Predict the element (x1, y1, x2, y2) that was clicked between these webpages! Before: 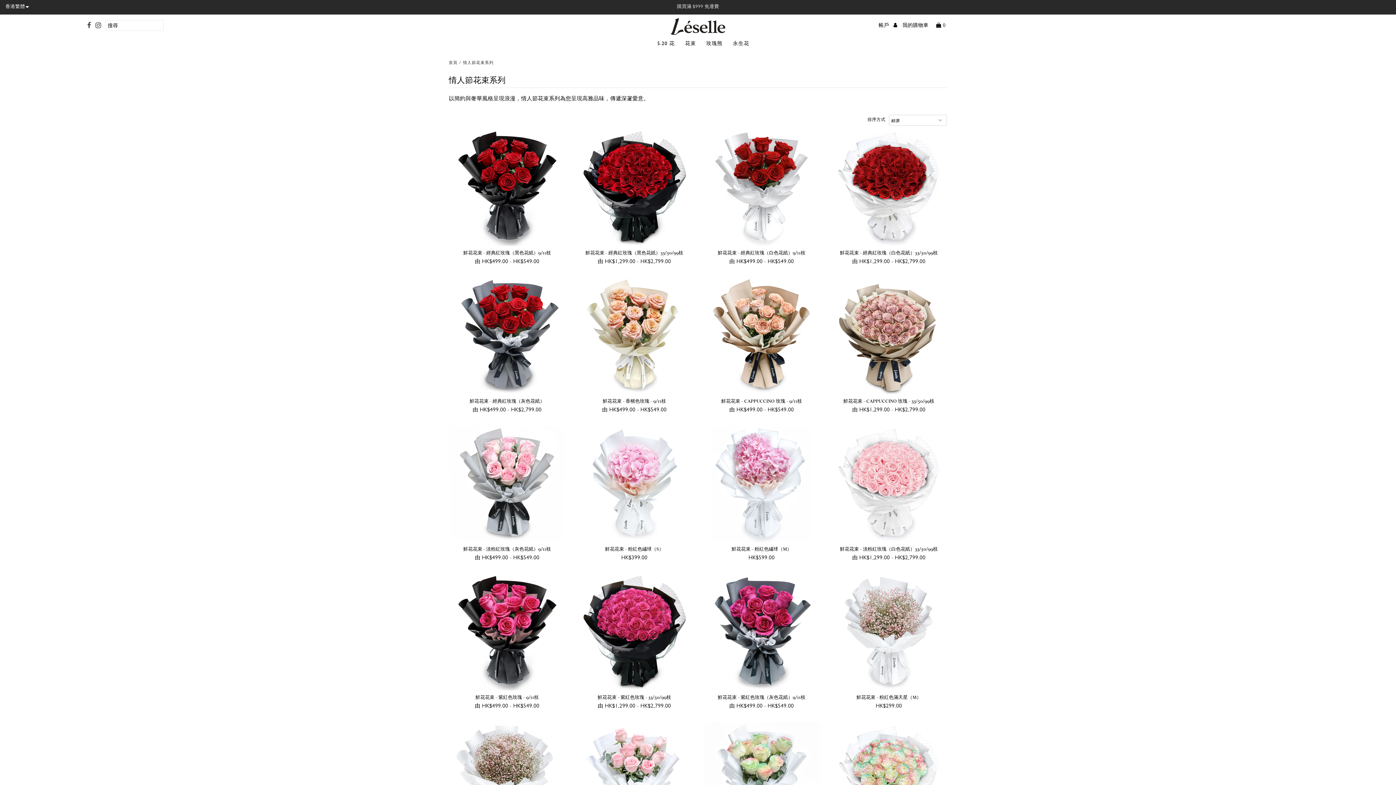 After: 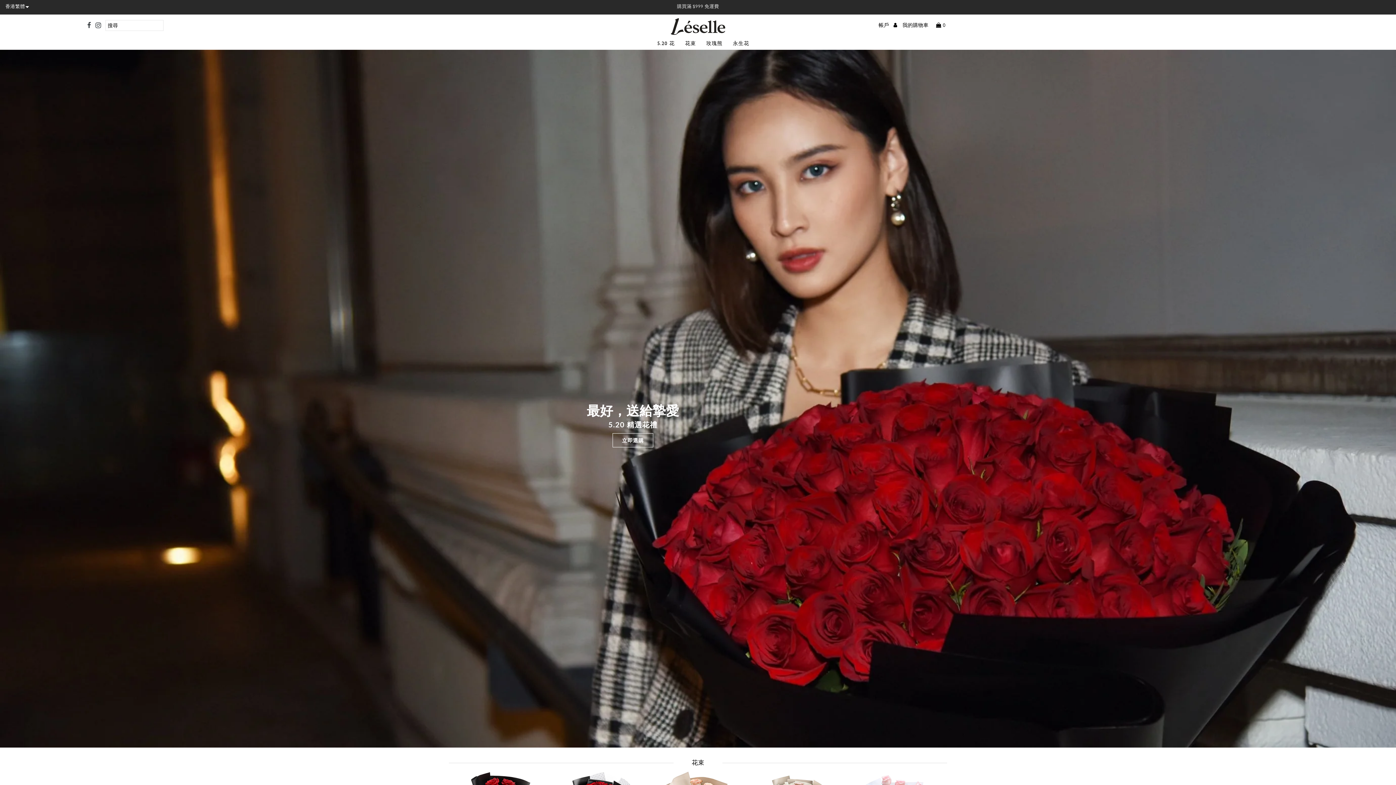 Action: bbox: (670, 18, 725, 34)